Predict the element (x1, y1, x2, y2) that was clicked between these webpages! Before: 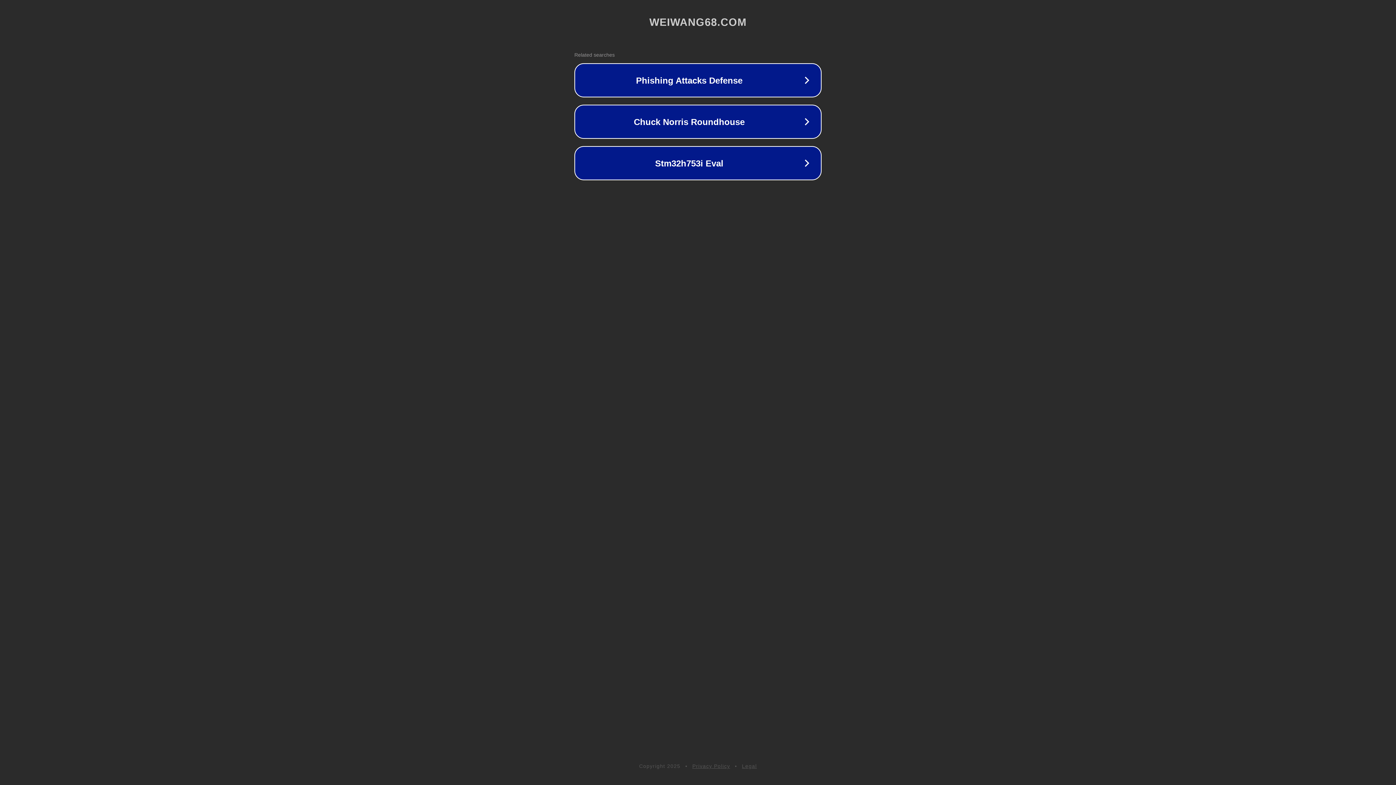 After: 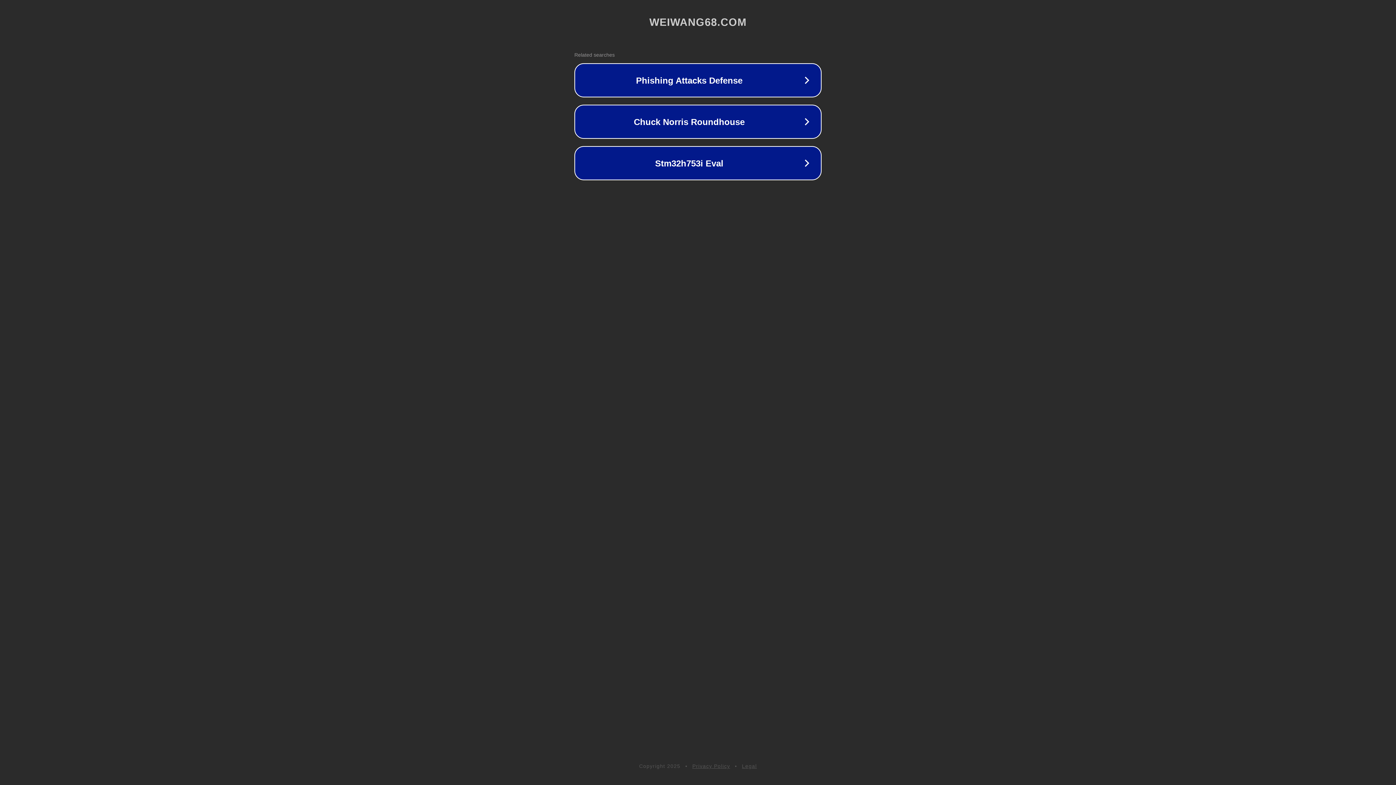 Action: label: Legal bbox: (742, 763, 757, 769)